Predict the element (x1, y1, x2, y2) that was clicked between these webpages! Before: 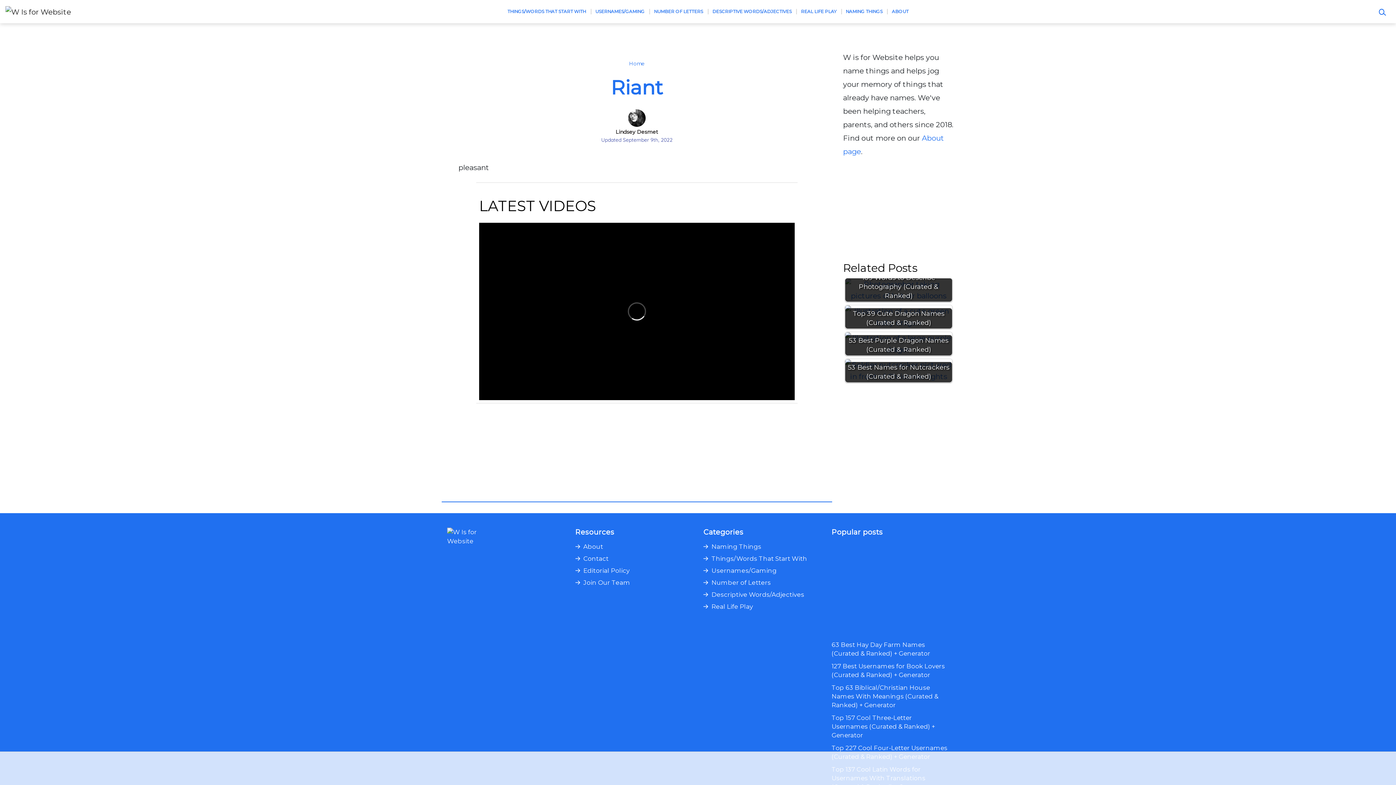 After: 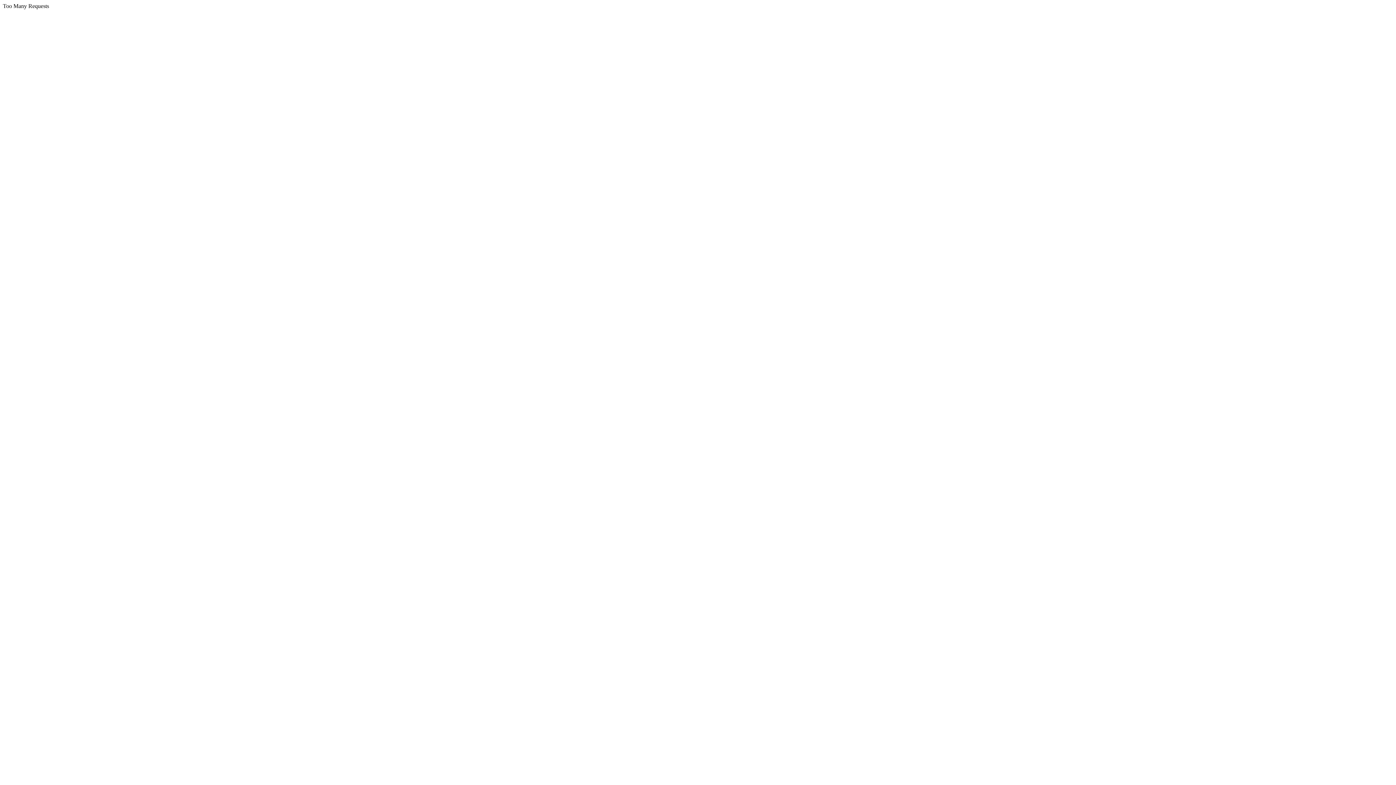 Action: bbox: (845, 332, 952, 355) label: 53 Best Purple Dragon Names (Curated & Ranked)